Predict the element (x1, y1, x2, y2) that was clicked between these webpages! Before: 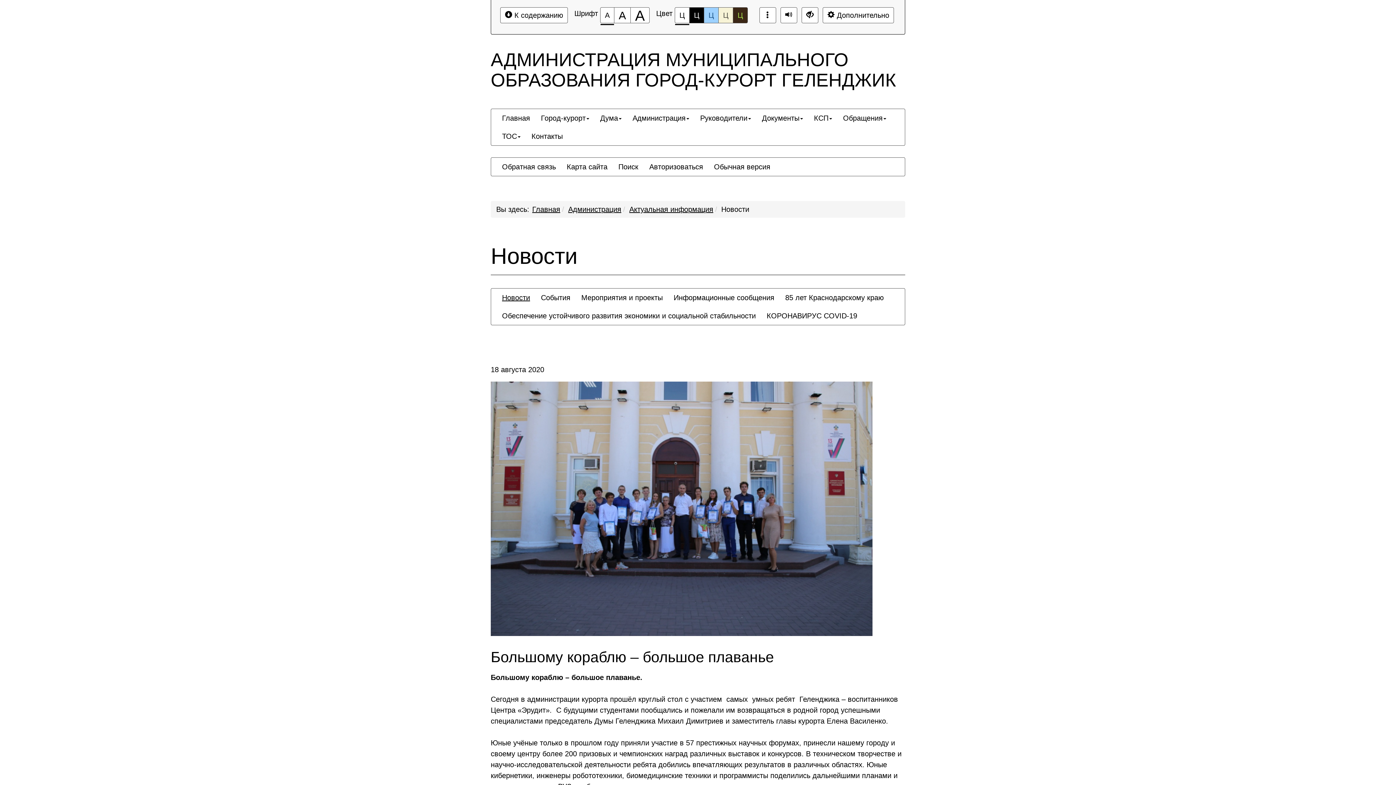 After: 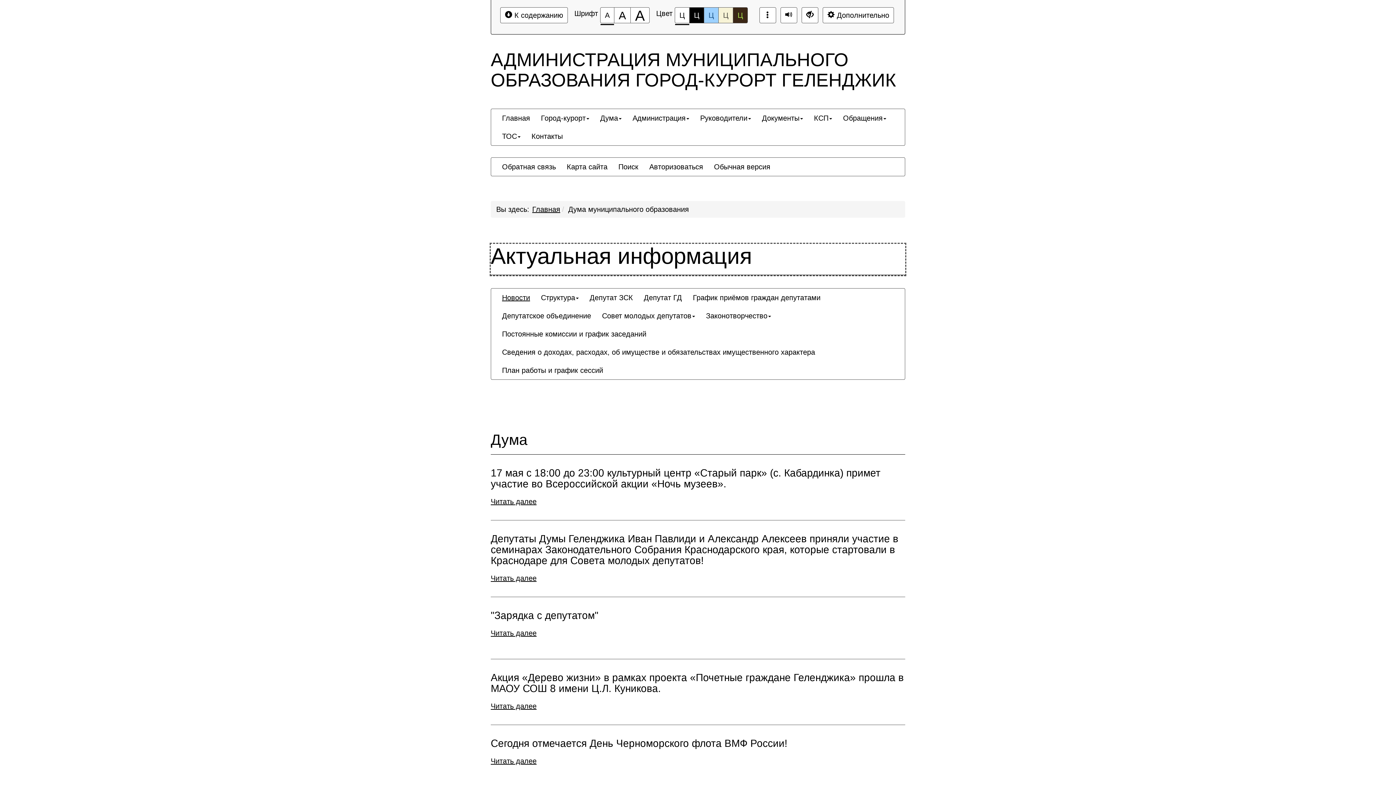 Action: bbox: (594, 109, 627, 127) label: Дума